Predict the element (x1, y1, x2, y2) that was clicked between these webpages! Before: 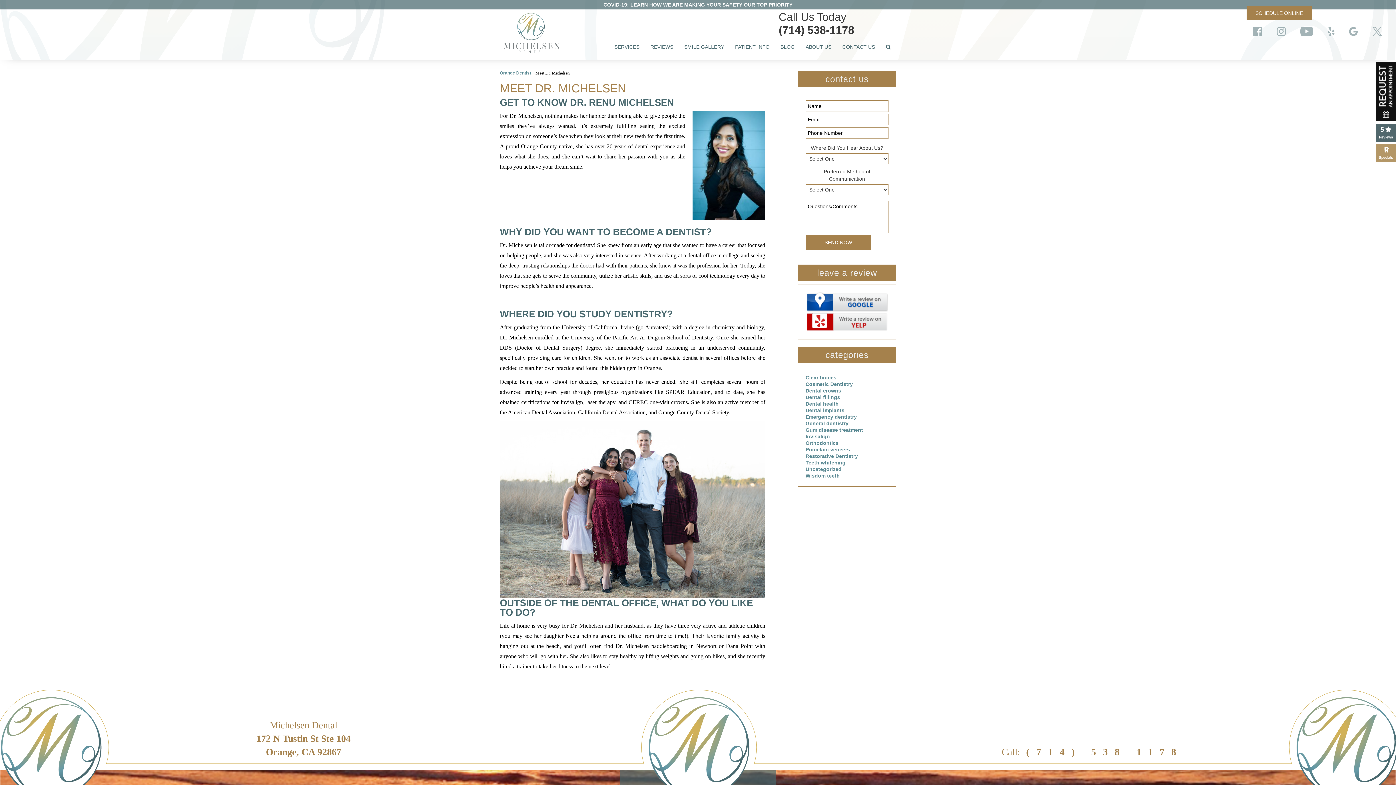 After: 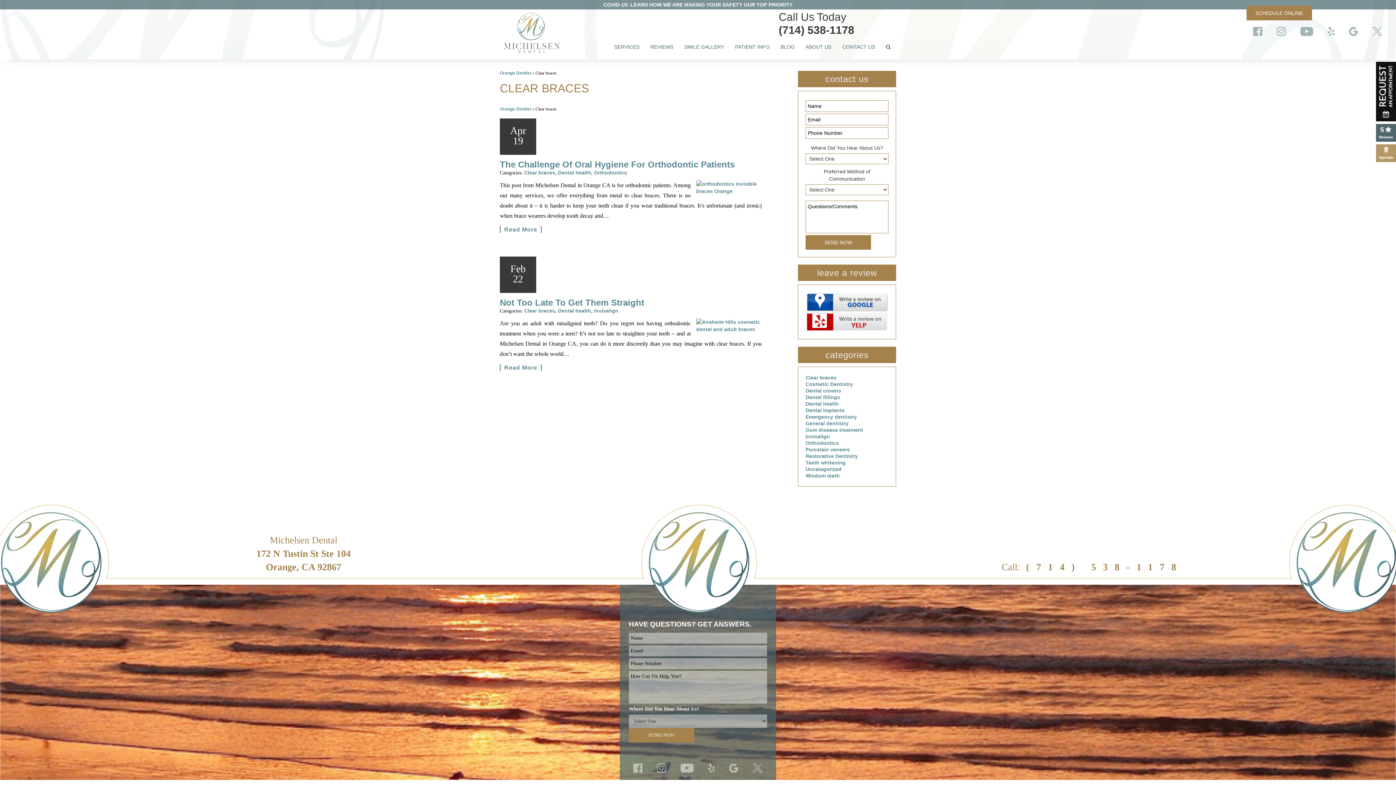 Action: bbox: (805, 375, 836, 380) label: Clear braces